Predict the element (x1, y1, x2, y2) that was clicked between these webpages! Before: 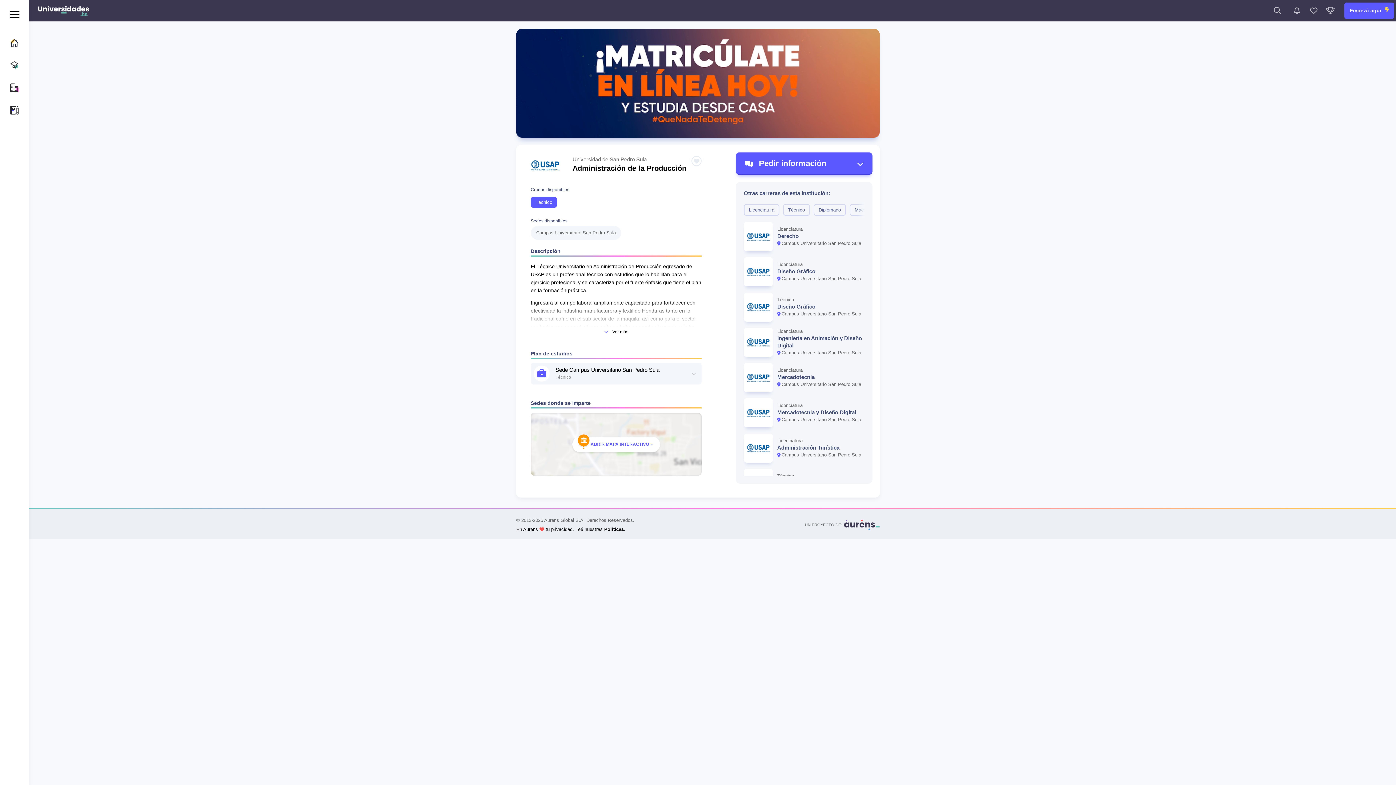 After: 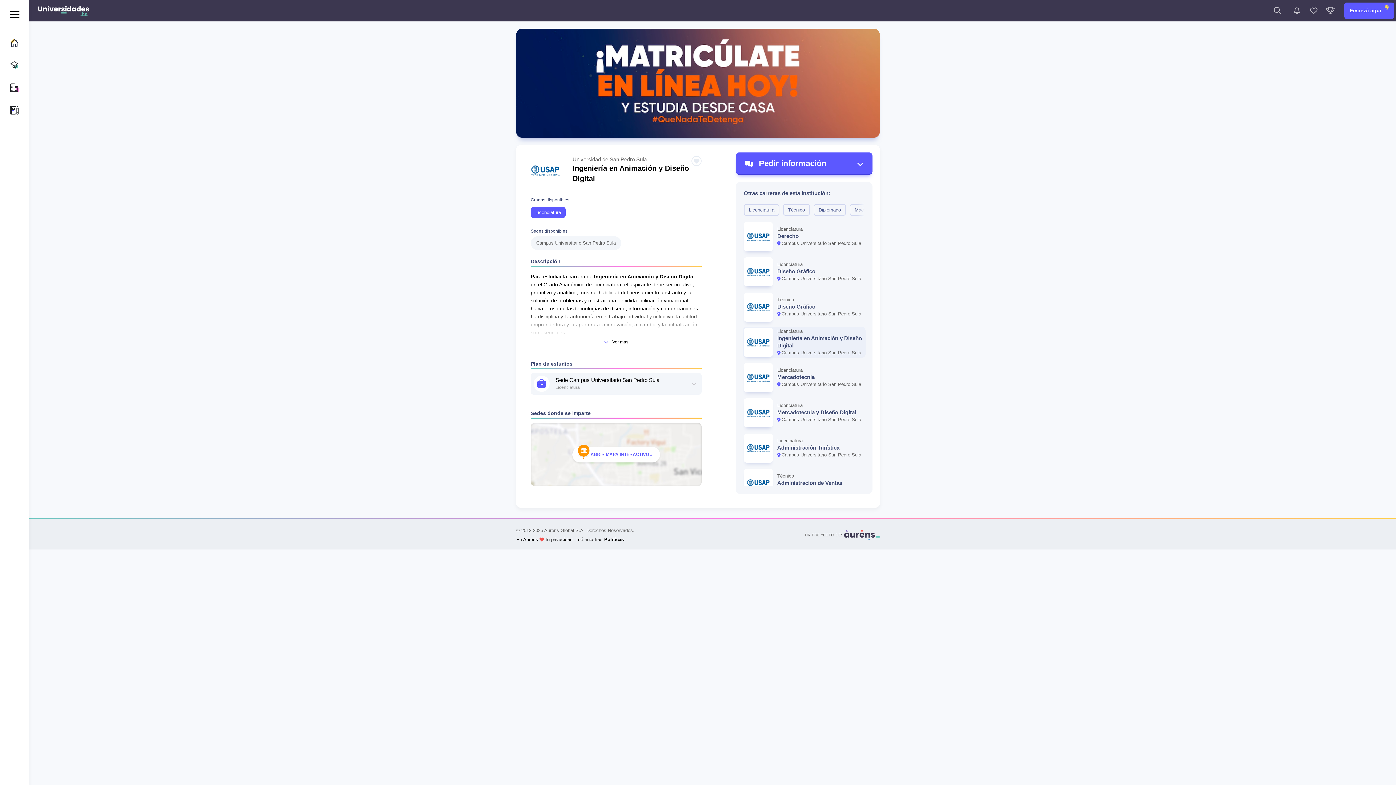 Action: label: Licenciatura
Ingeniería en Animación y Diseño Digital
Campus Universitario San Pedro Sula bbox: (744, 328, 864, 357)